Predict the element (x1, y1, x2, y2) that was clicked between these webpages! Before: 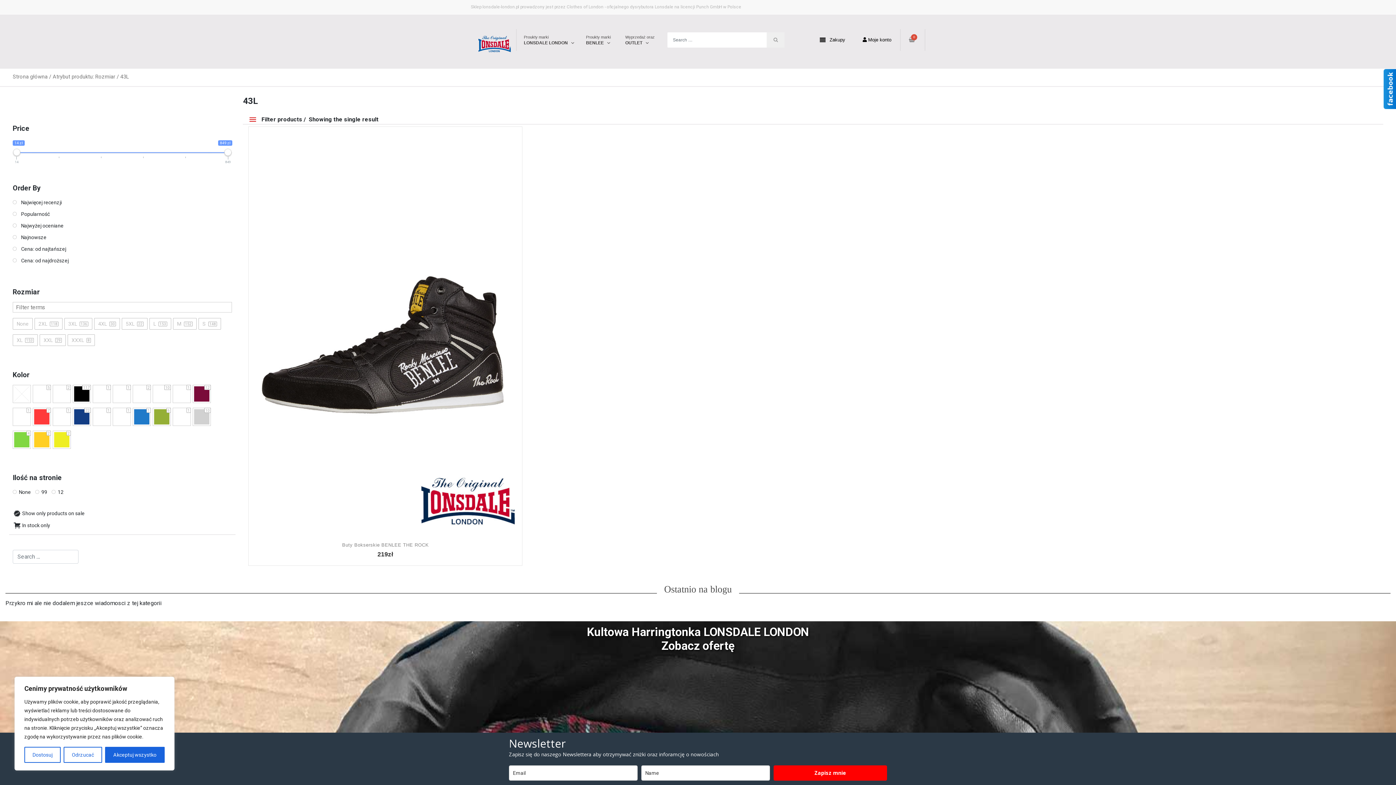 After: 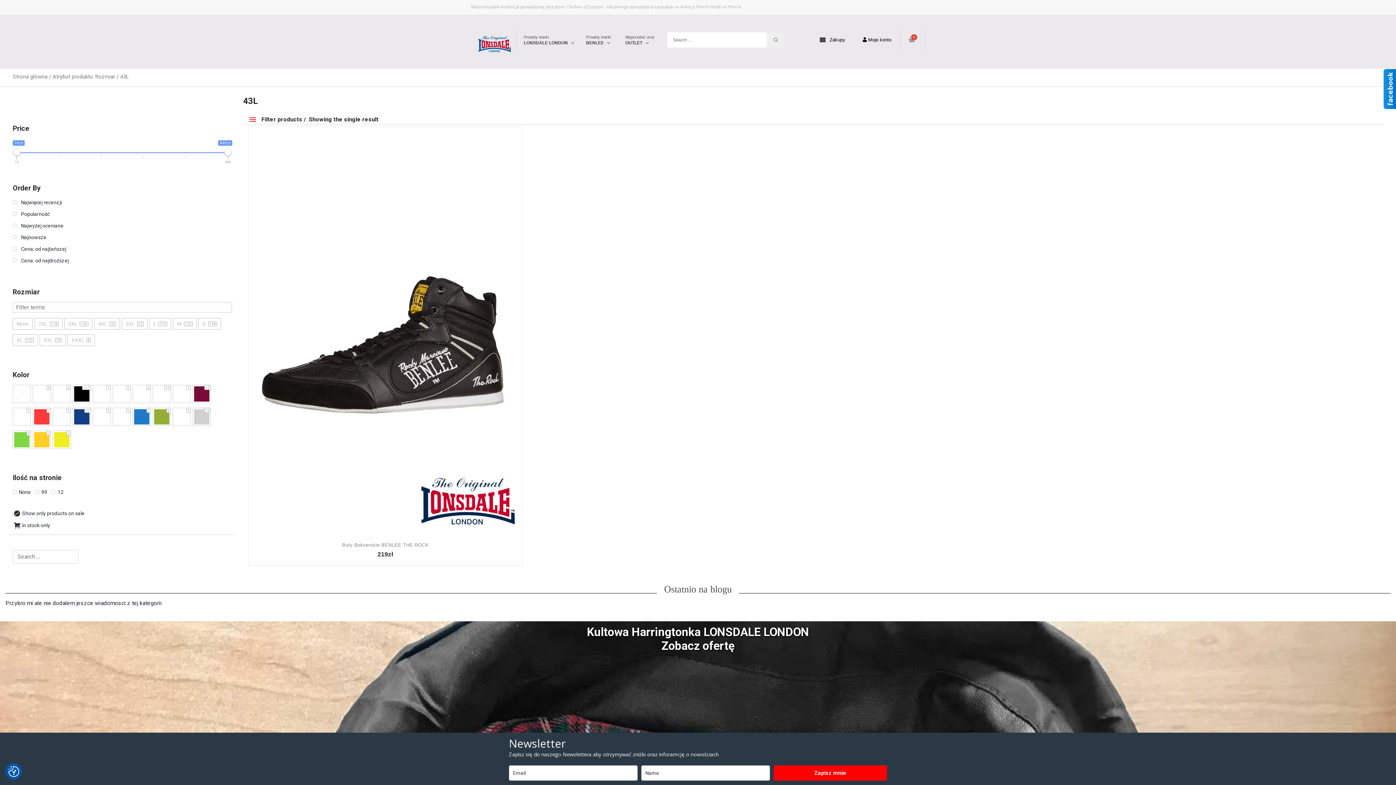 Action: label: Akceptuj wszystko bbox: (105, 747, 164, 763)